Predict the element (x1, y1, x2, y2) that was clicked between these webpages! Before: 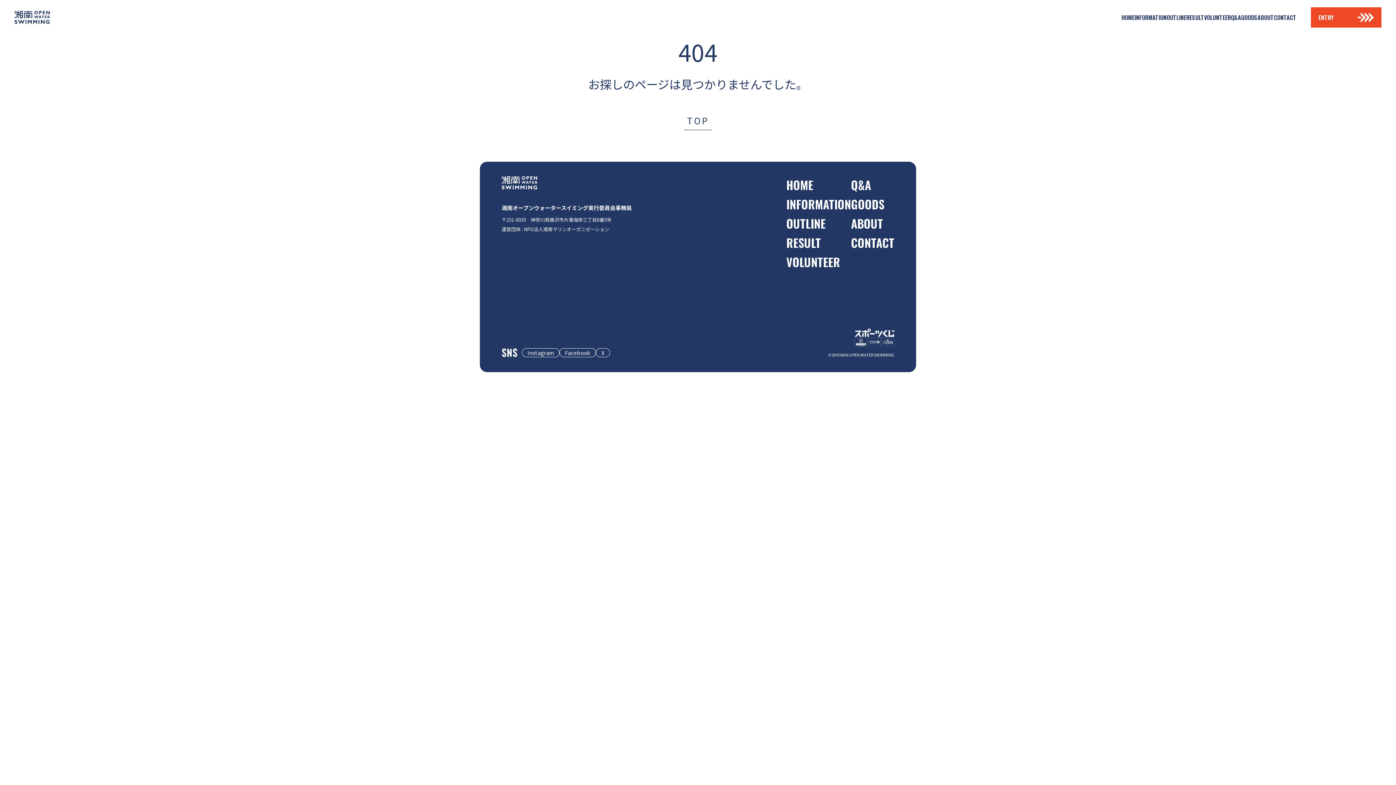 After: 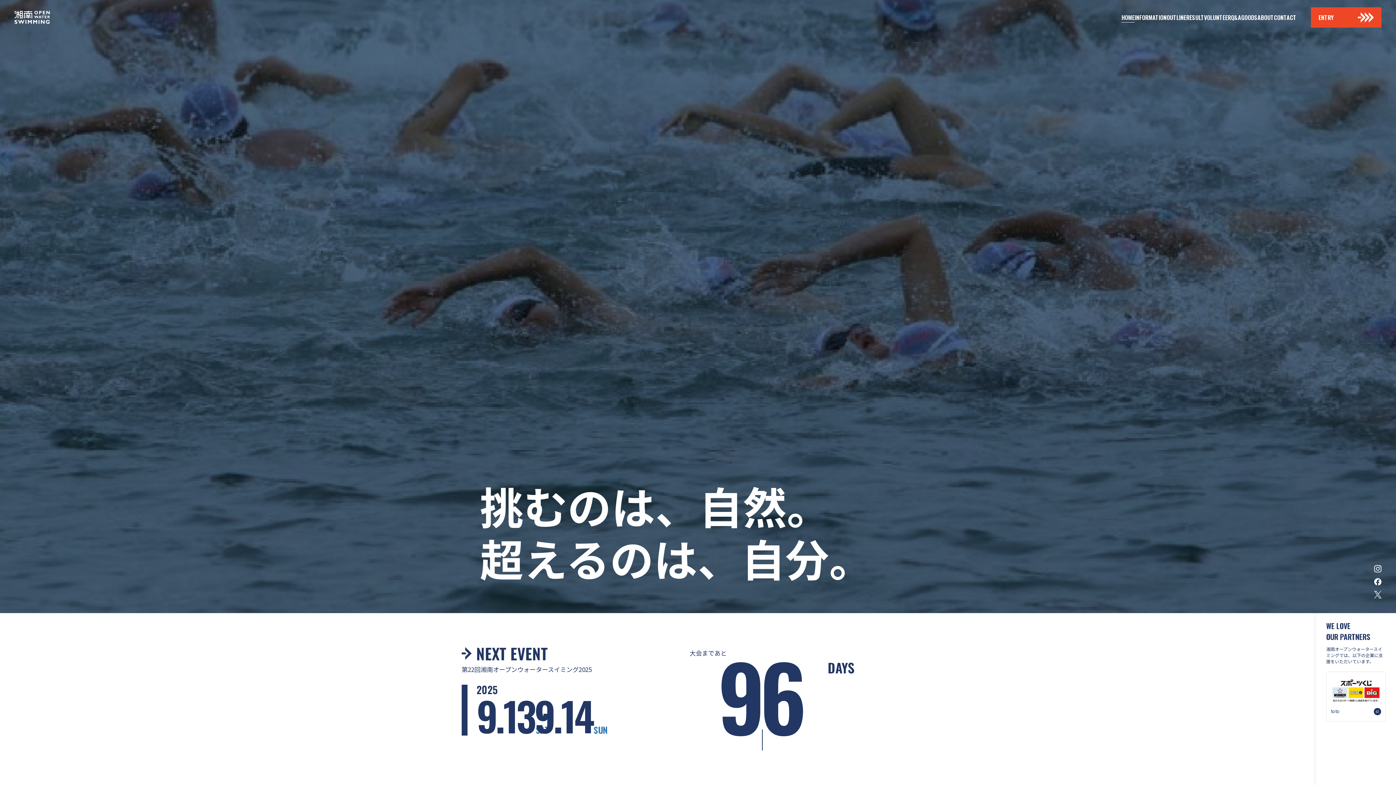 Action: label: HOME bbox: (1121, 9, 1134, 25)